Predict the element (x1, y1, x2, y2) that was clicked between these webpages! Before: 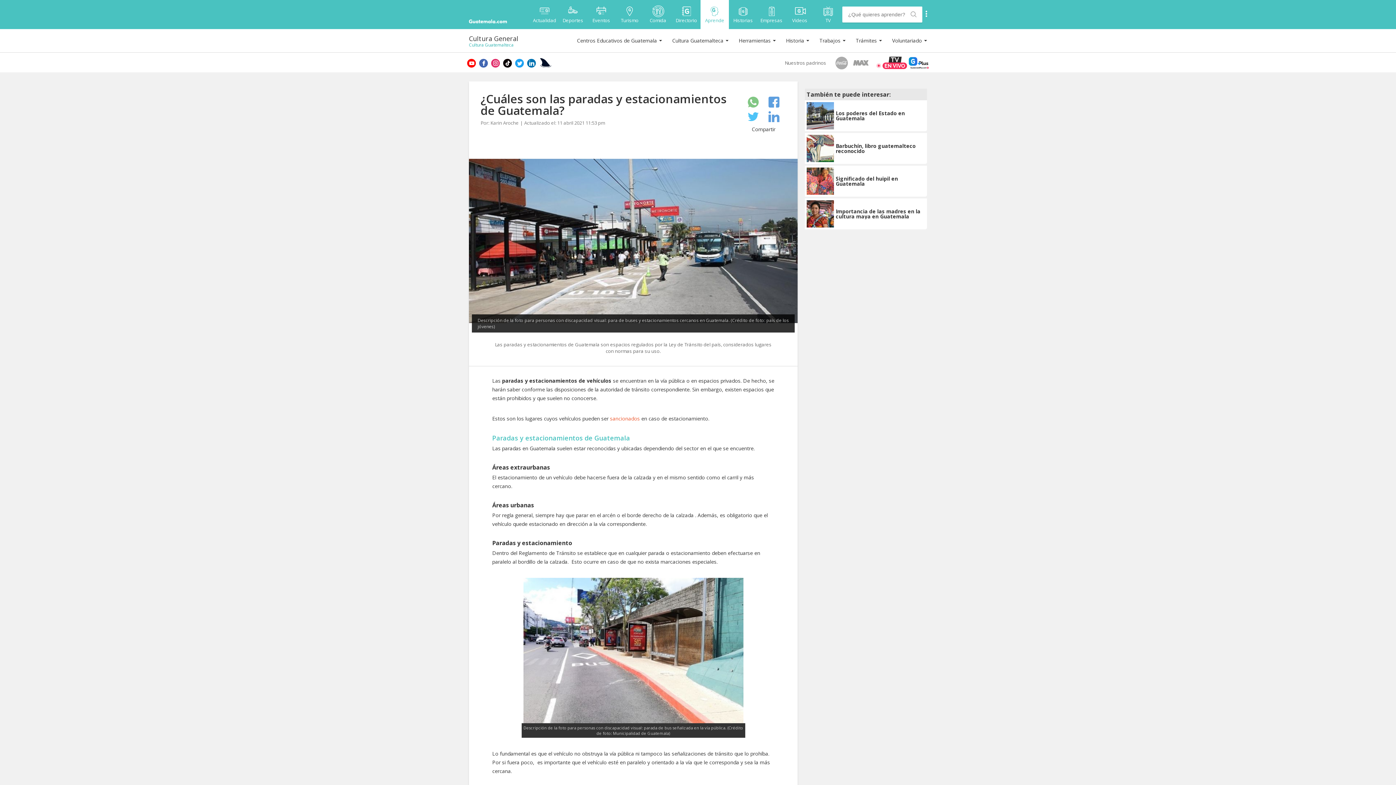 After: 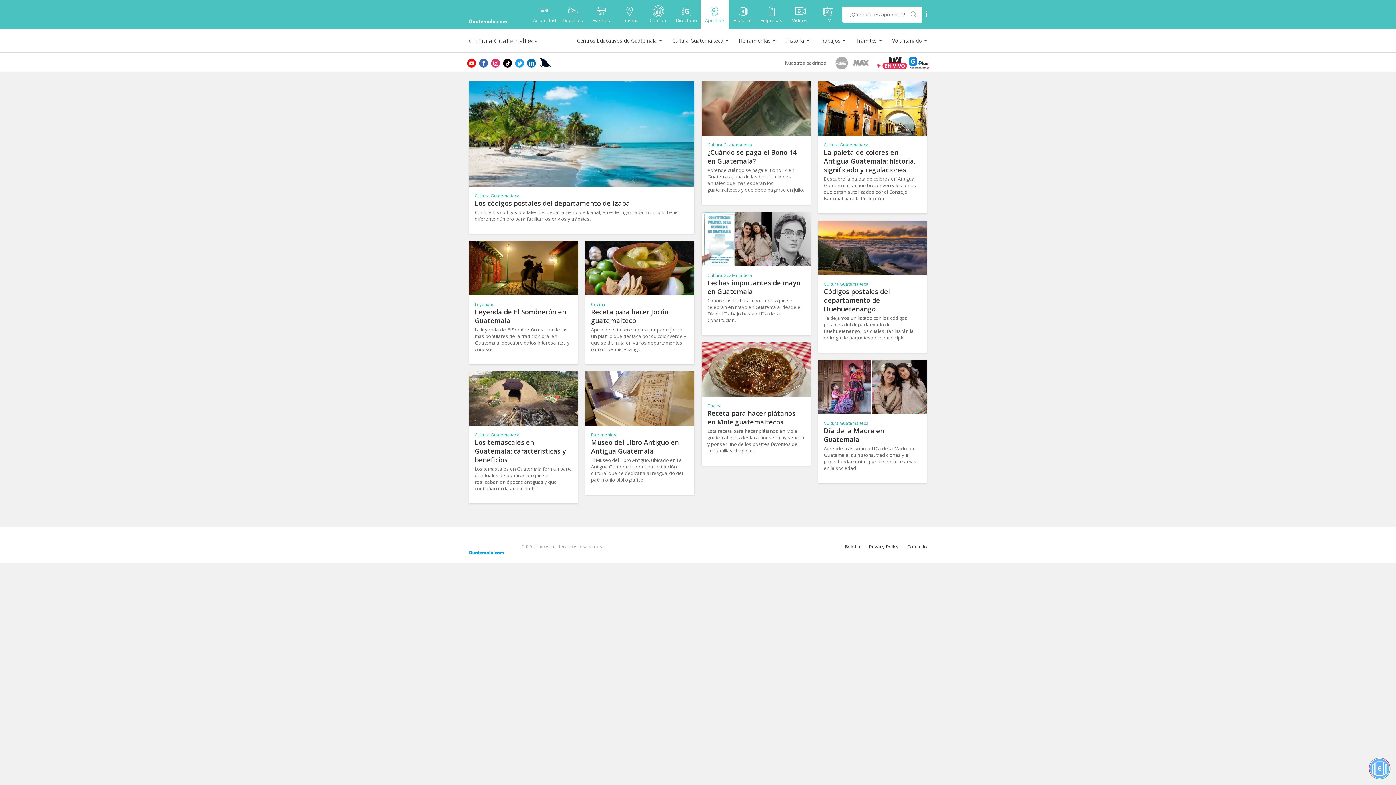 Action: bbox: (469, 42, 518, 48) label: Cultura Guatemalteca